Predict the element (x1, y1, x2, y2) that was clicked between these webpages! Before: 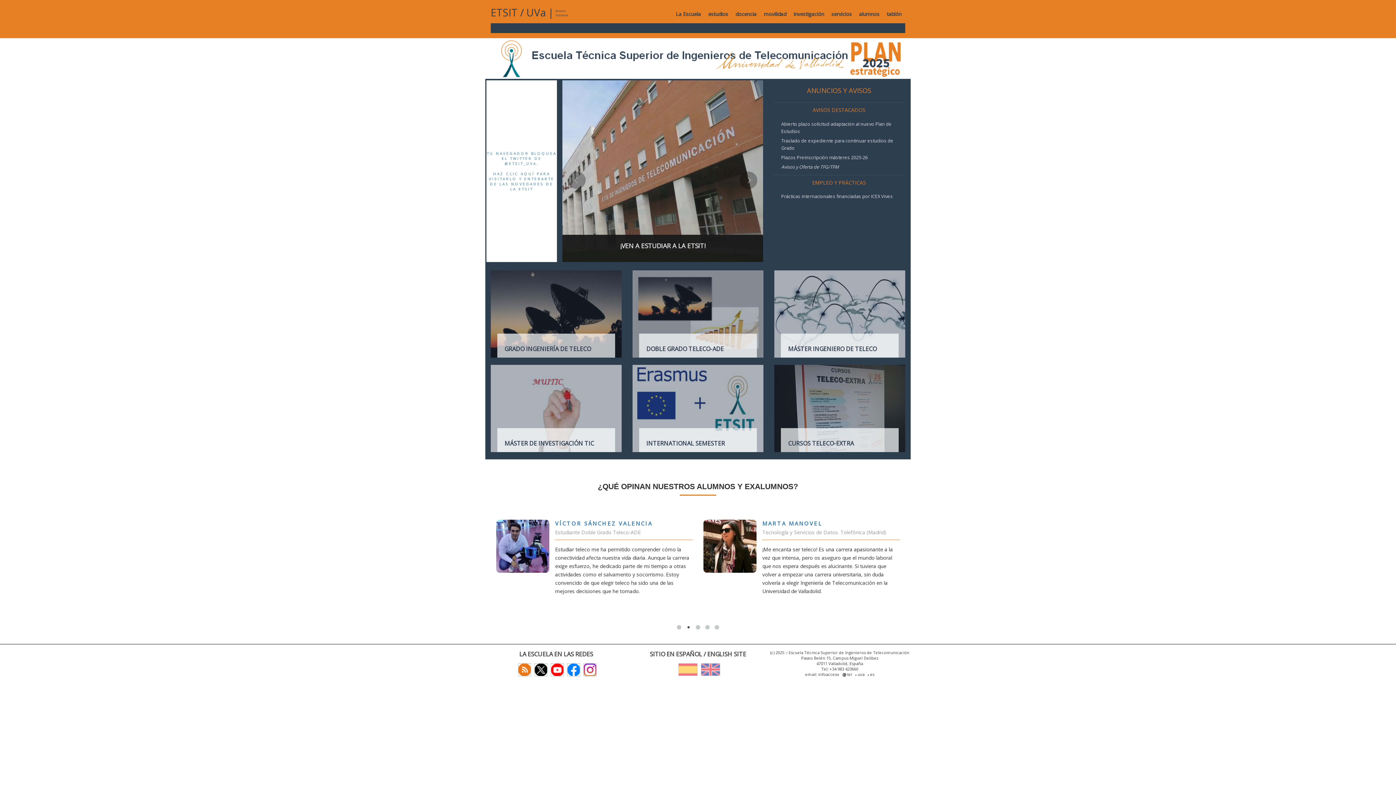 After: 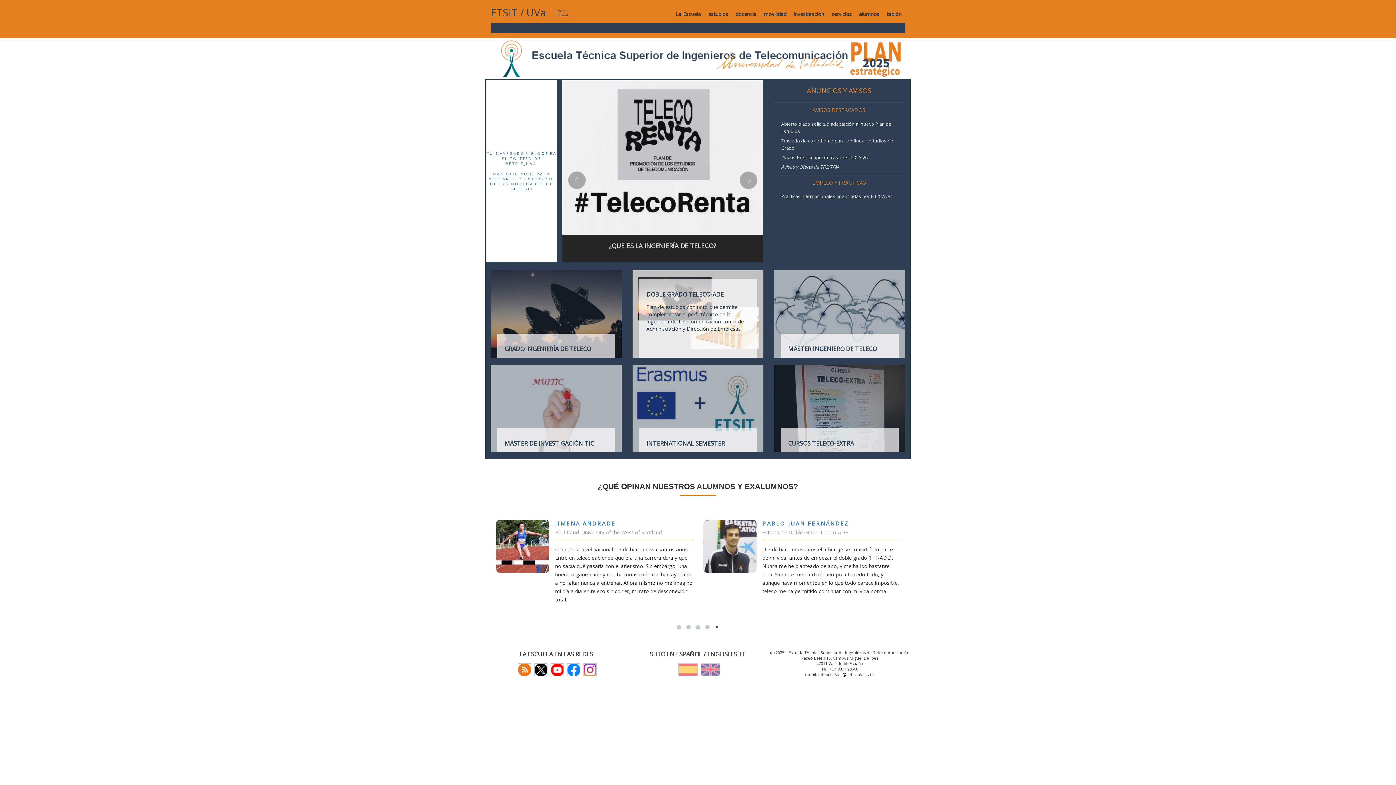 Action: label: DOBLE GRADO TELECO-ADE

Plan de estudios conjunto que permite complementar el perfil técnico de la Ingeniería de Telecomunicación con la de Administración y Dirección de Empresas bbox: (627, 270, 769, 365)